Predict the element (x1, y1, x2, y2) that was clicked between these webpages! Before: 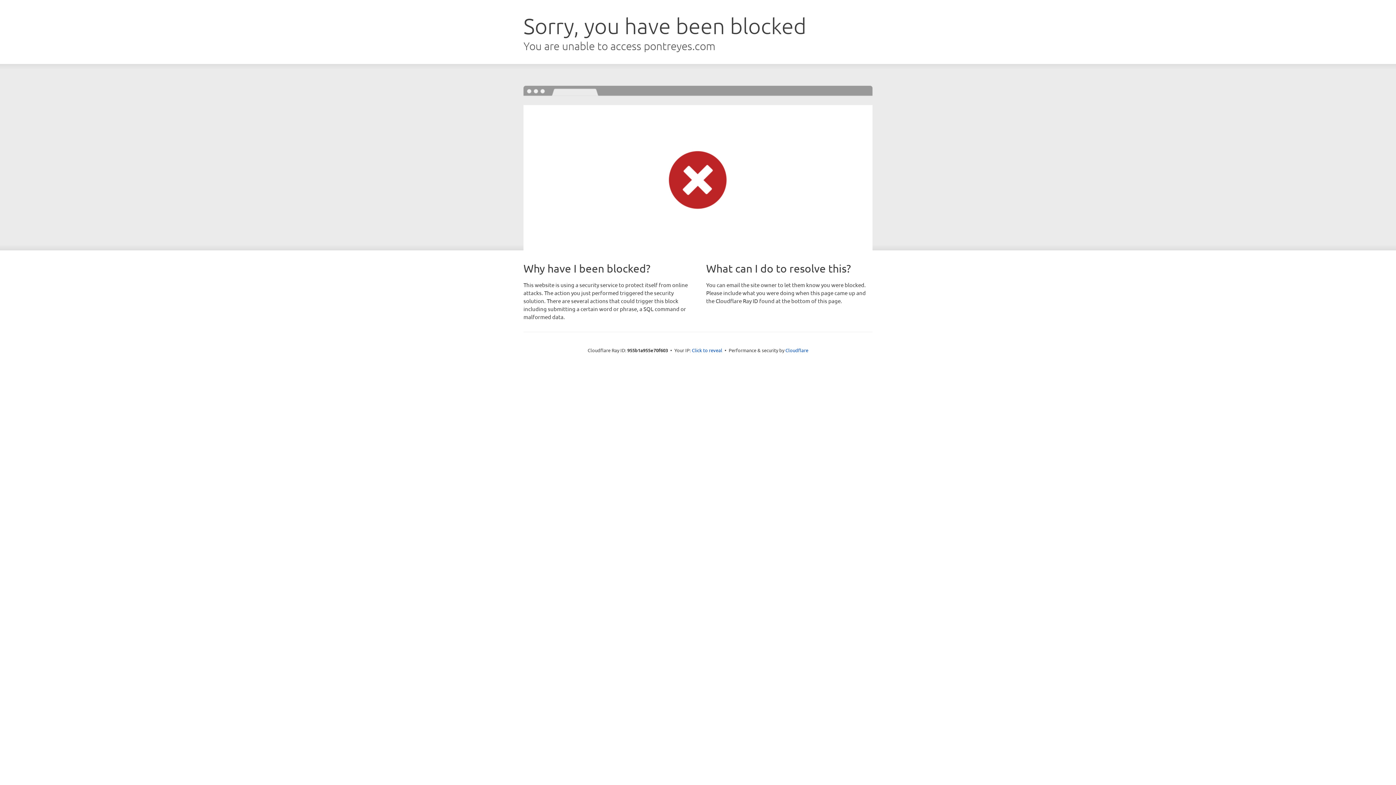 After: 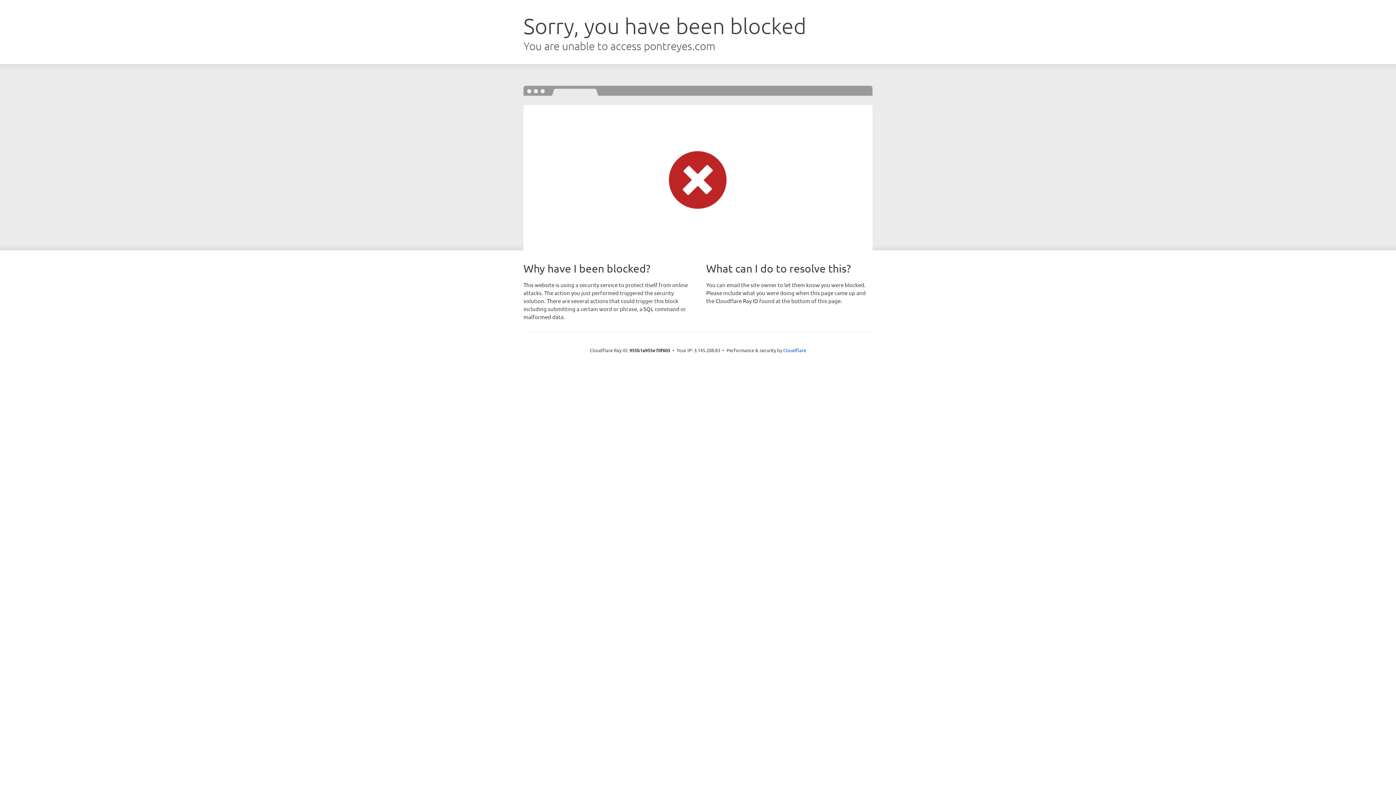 Action: bbox: (692, 346, 722, 353) label: Click to reveal